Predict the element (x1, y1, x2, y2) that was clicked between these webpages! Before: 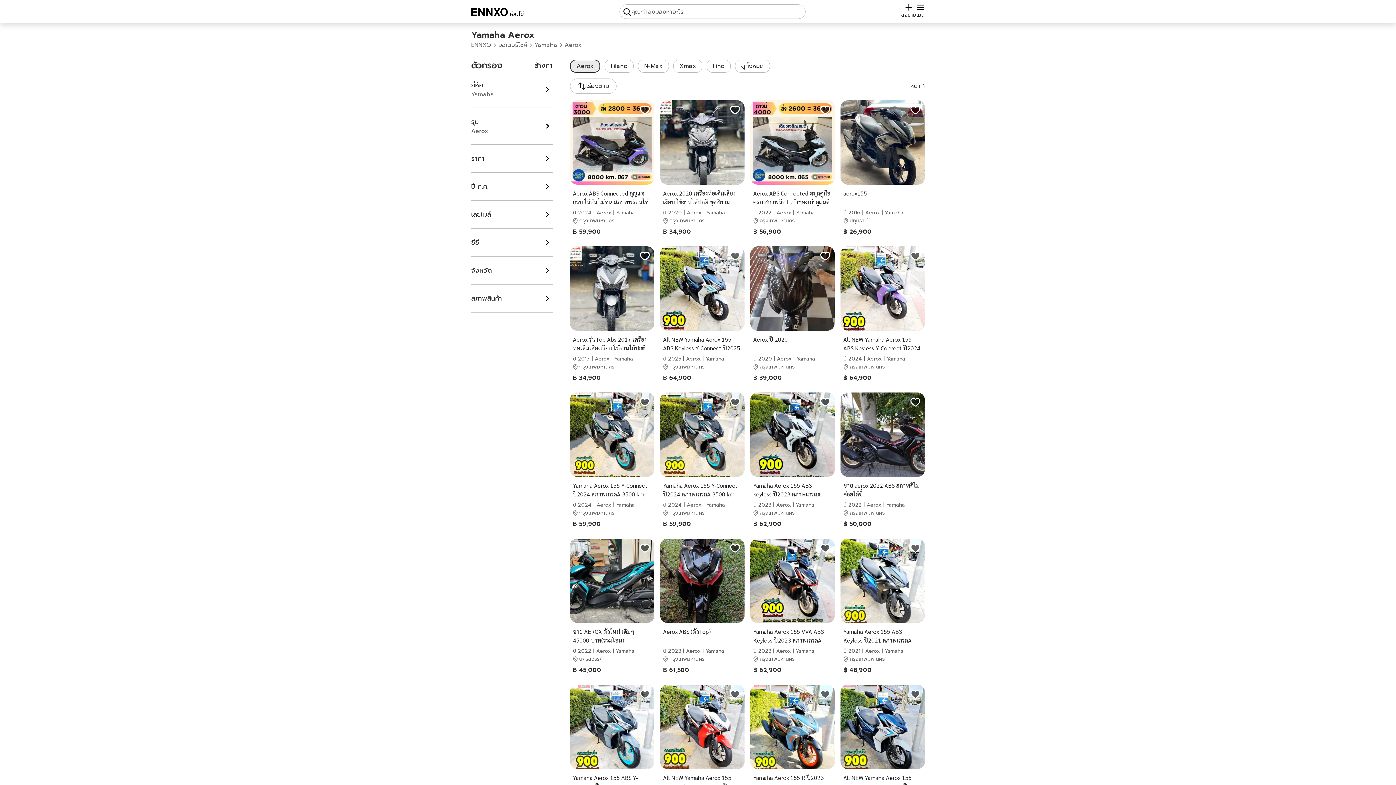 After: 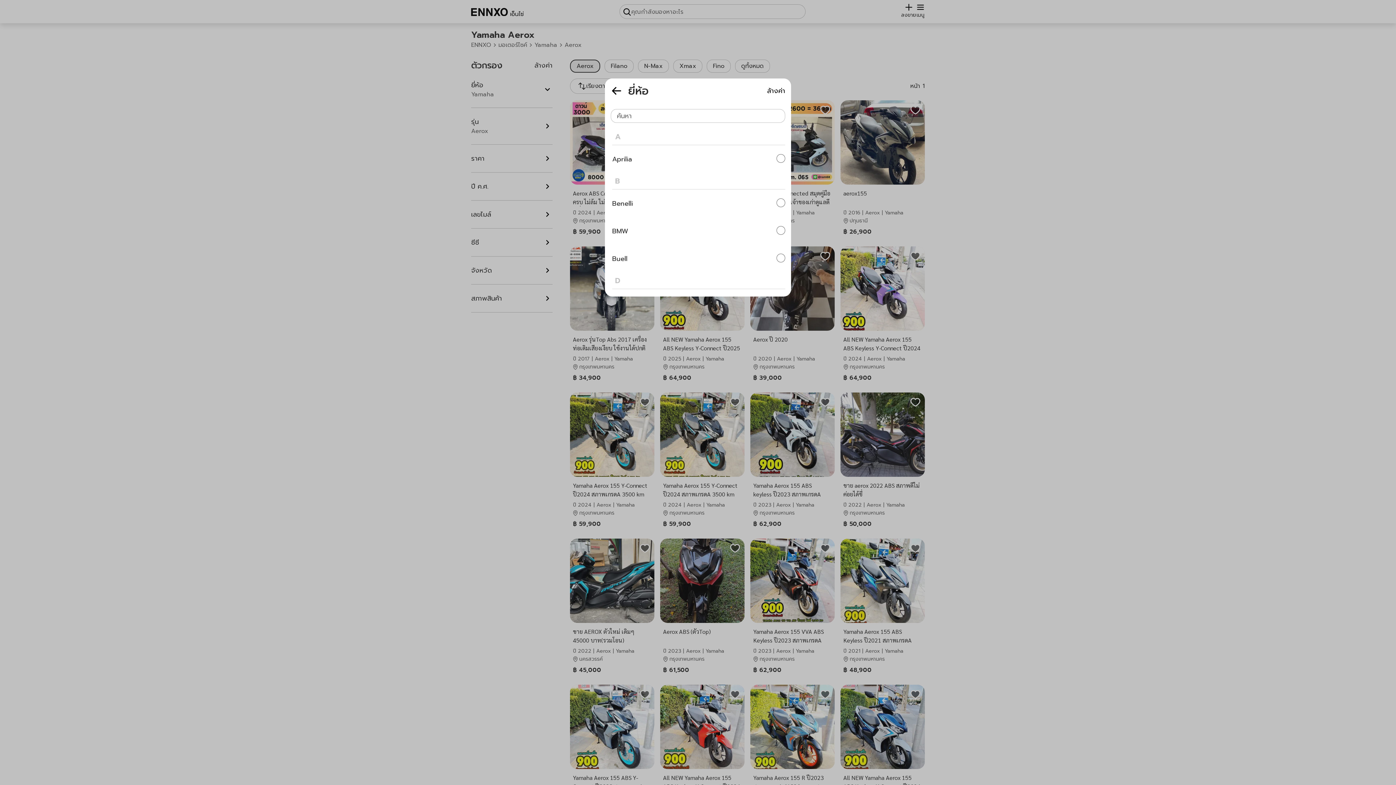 Action: label: ยี่ห้อ

Yamaha bbox: (471, 71, 552, 107)